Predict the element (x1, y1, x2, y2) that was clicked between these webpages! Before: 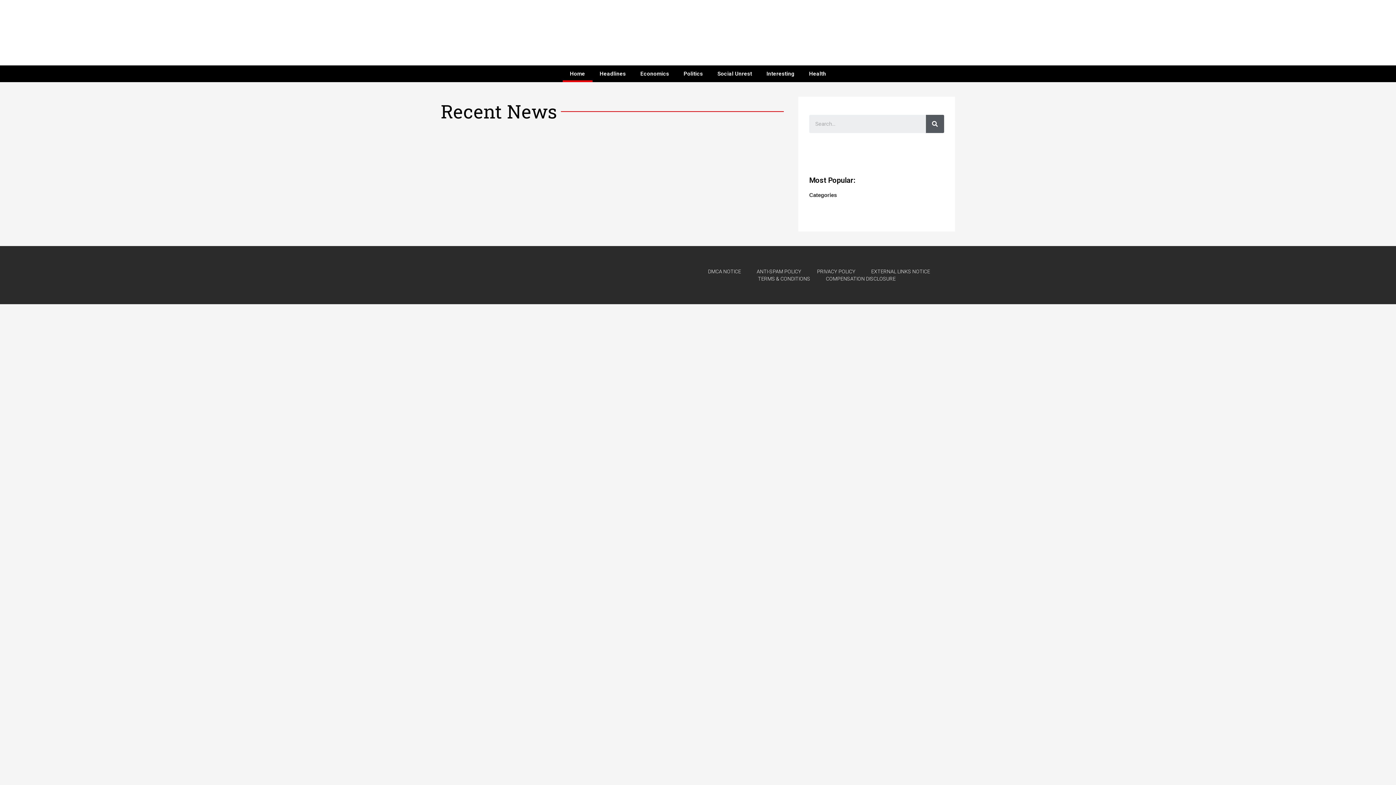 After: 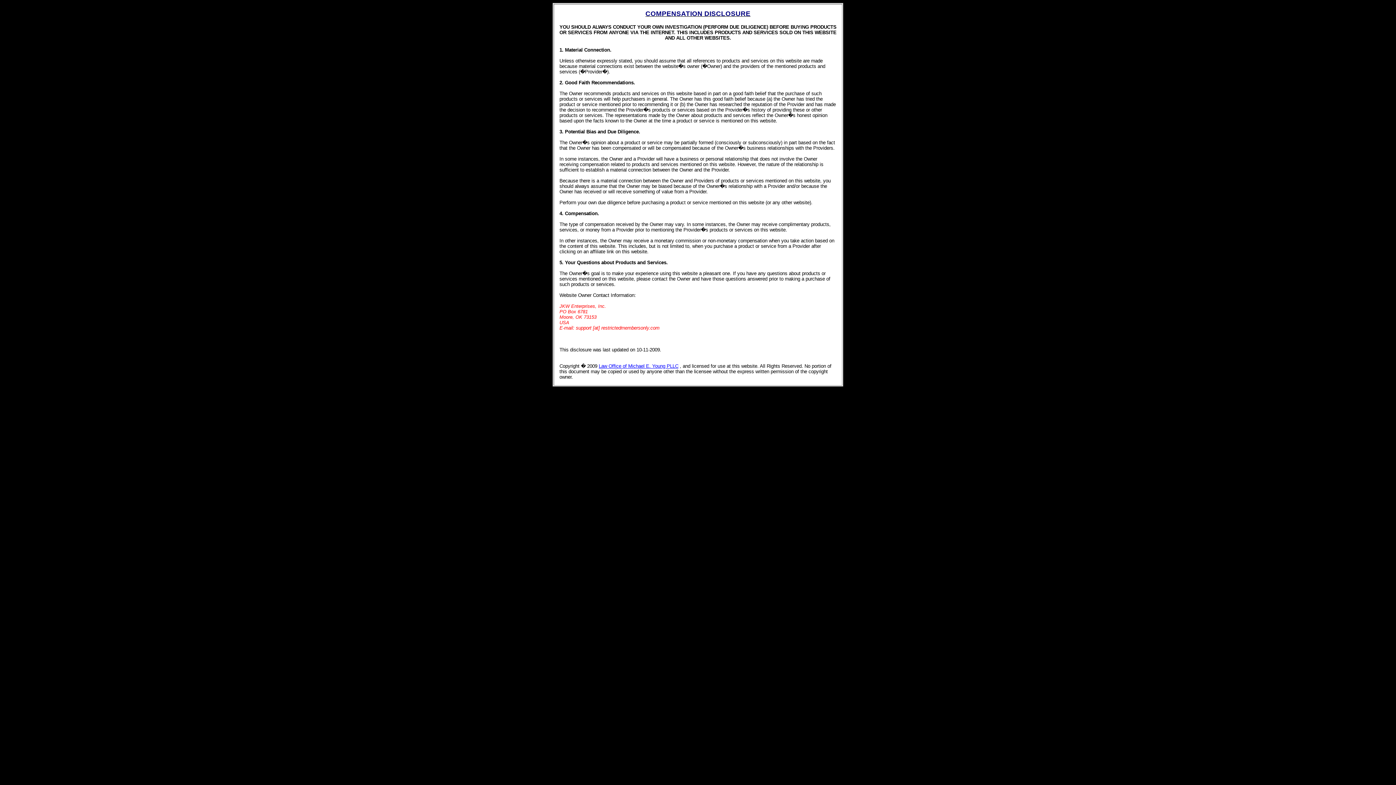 Action: label: COMPENSATION DISCLOSURE bbox: (826, 306, 895, 313)